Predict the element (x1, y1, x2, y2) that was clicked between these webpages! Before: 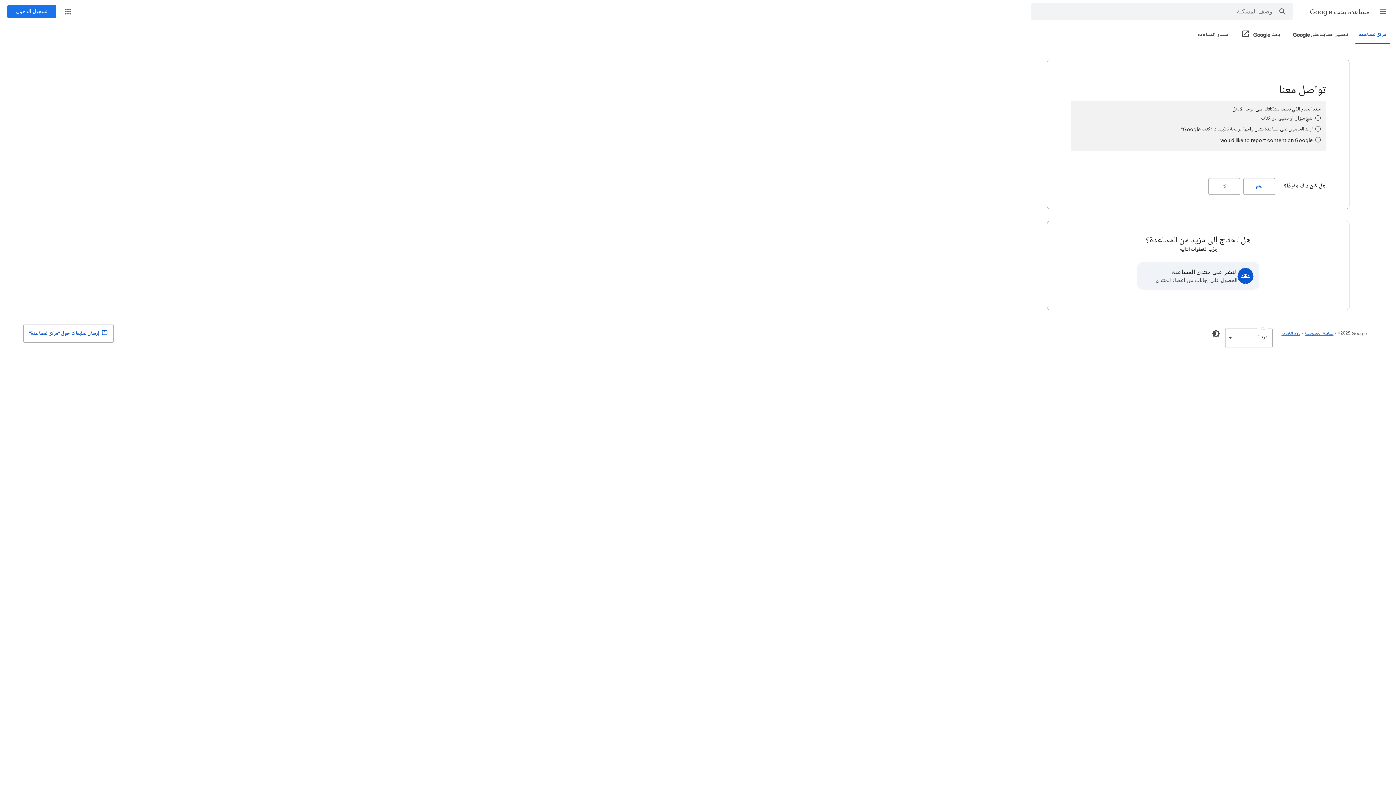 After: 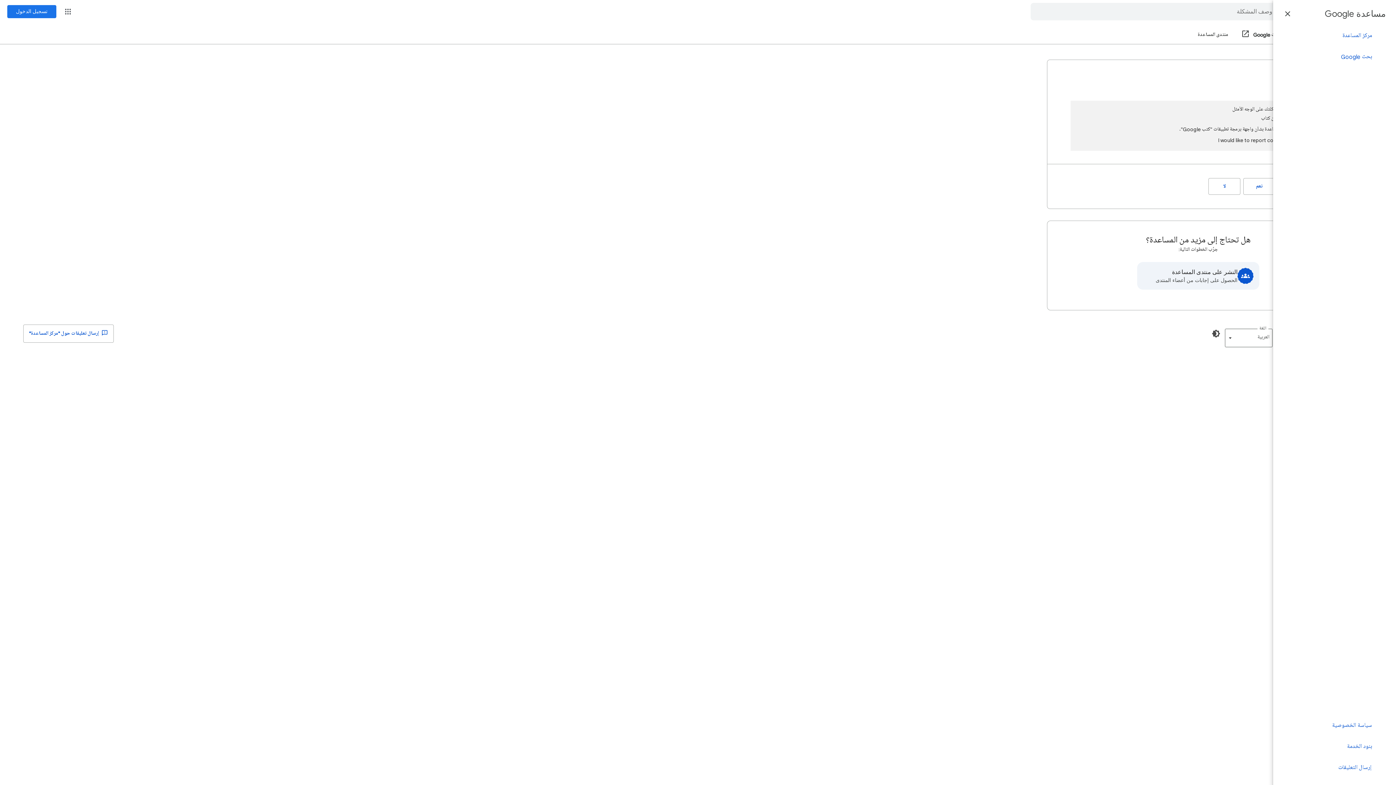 Action: label: القائمة الرئيسية bbox: (1374, 2, 1392, 20)